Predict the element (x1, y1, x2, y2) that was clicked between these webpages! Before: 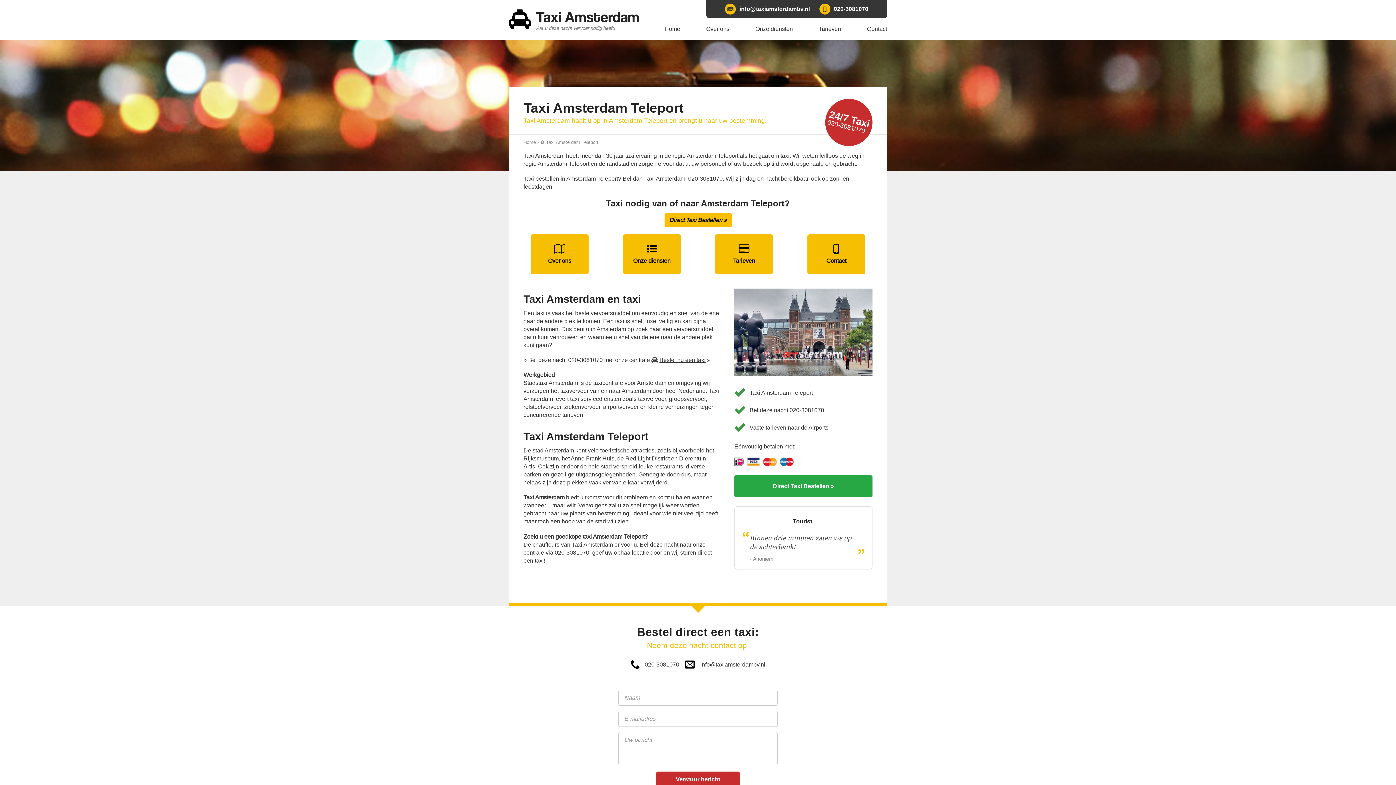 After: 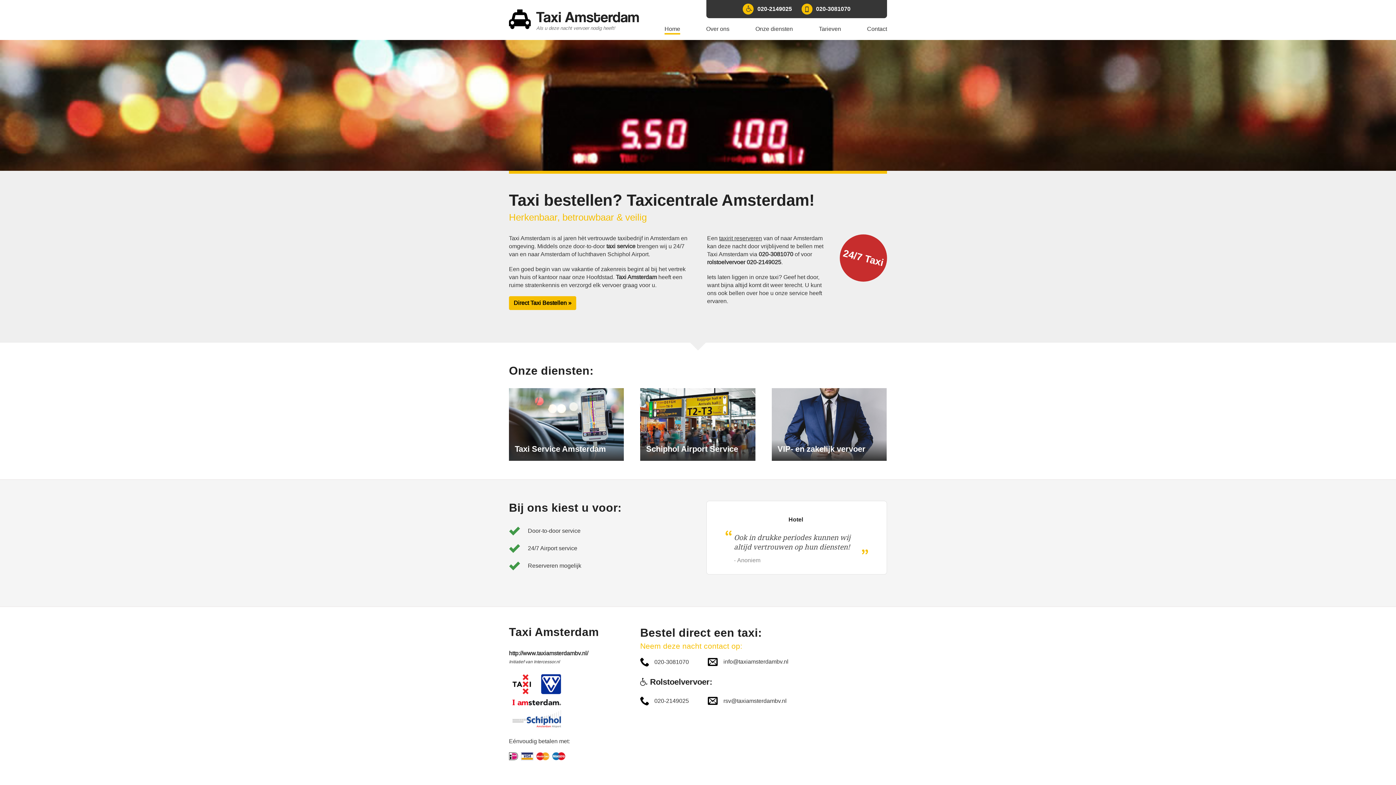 Action: bbox: (664, 25, 680, 32) label: Home